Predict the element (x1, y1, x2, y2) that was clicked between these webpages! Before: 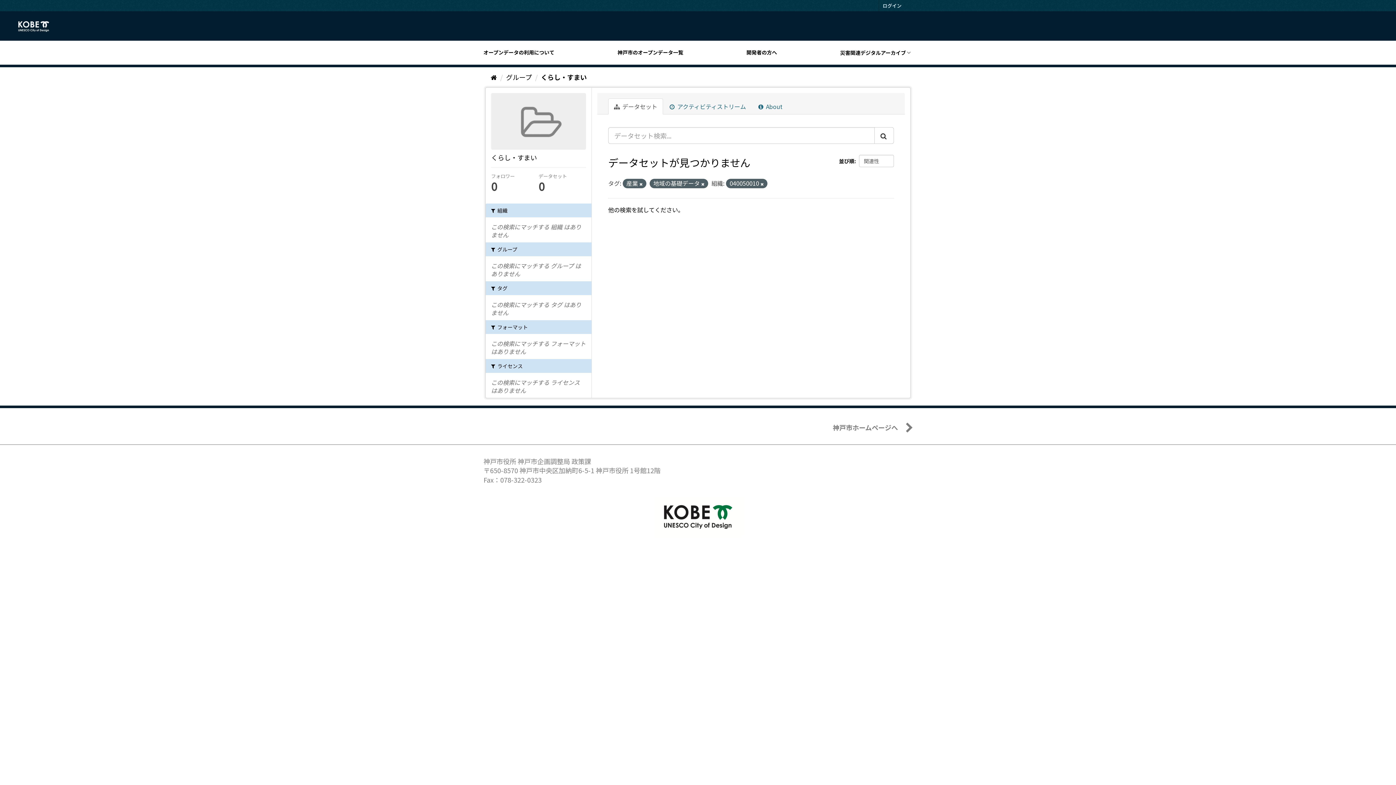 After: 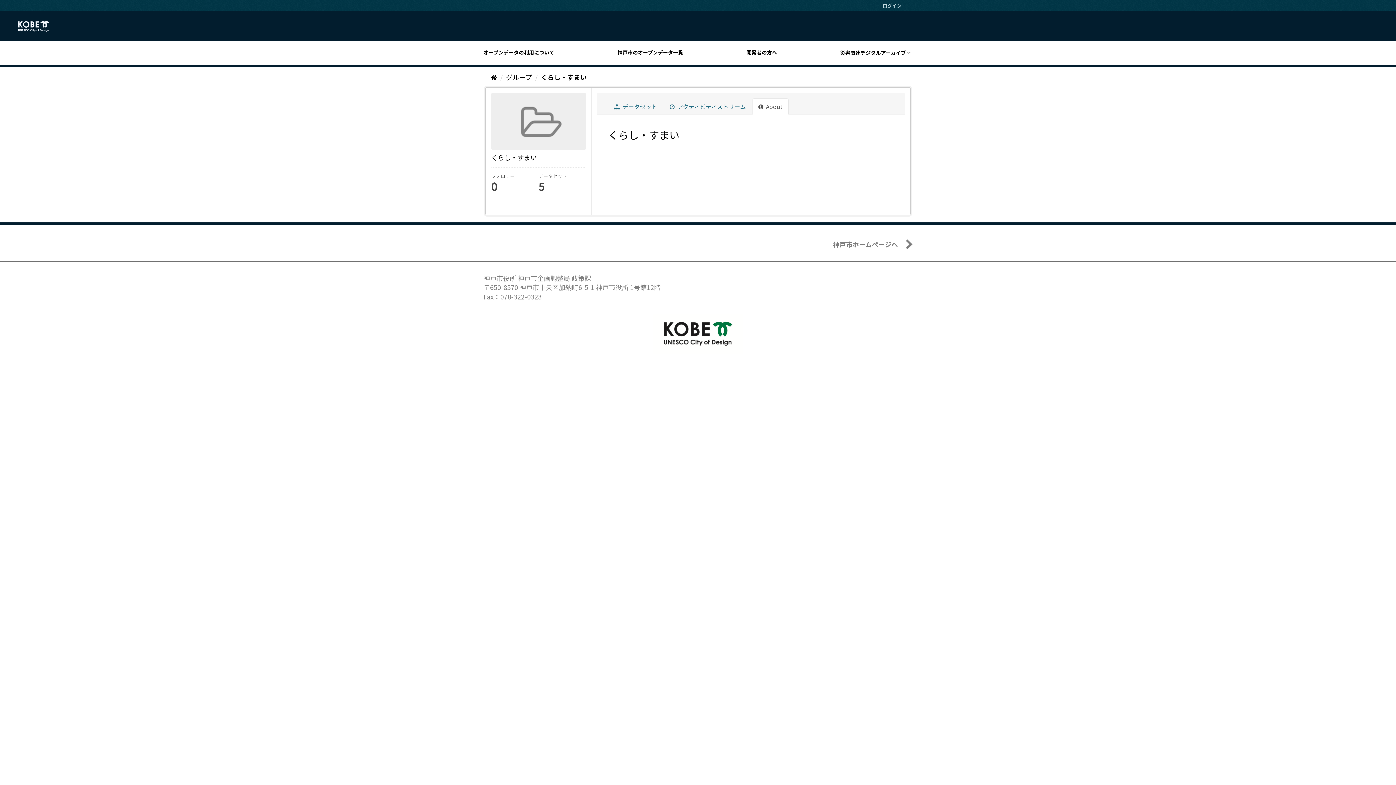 Action: label:  About bbox: (752, 98, 788, 114)